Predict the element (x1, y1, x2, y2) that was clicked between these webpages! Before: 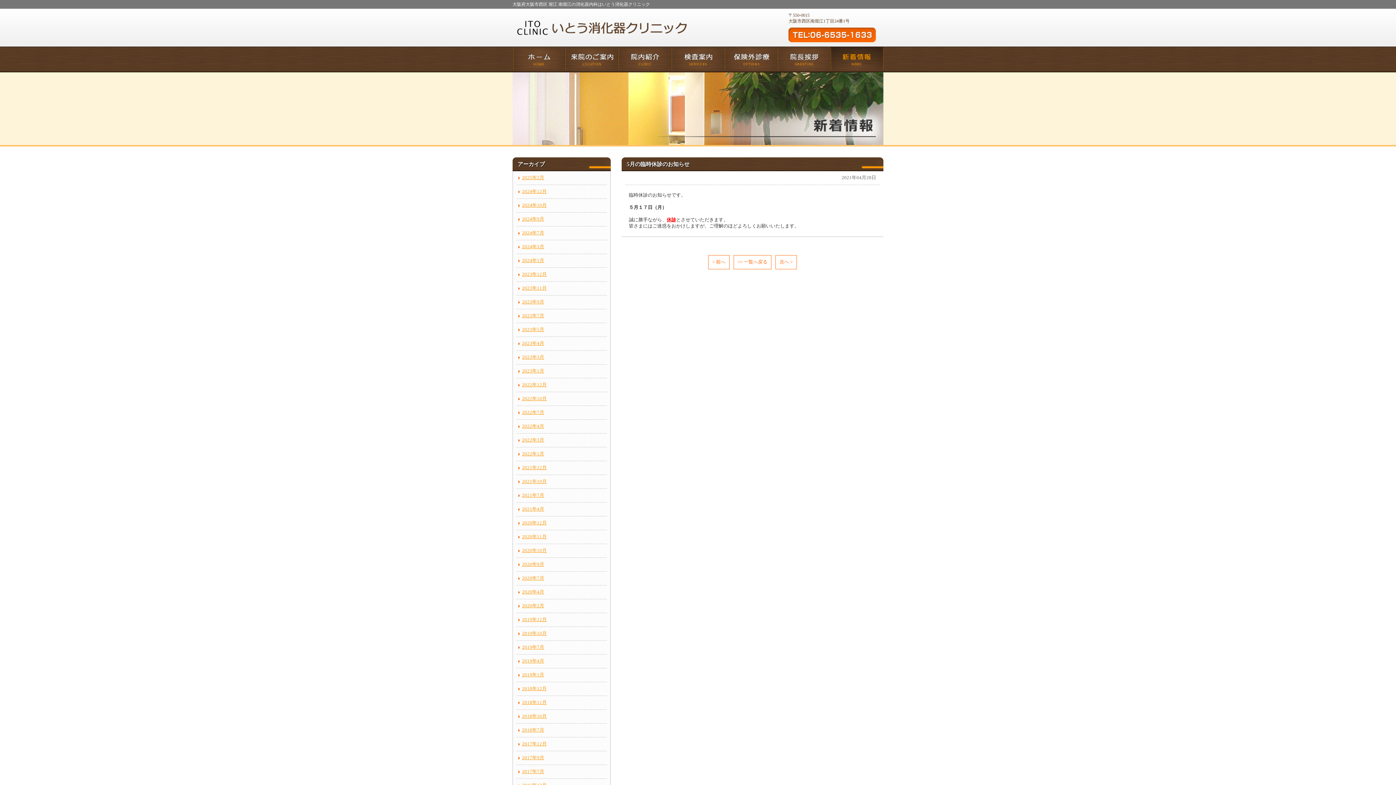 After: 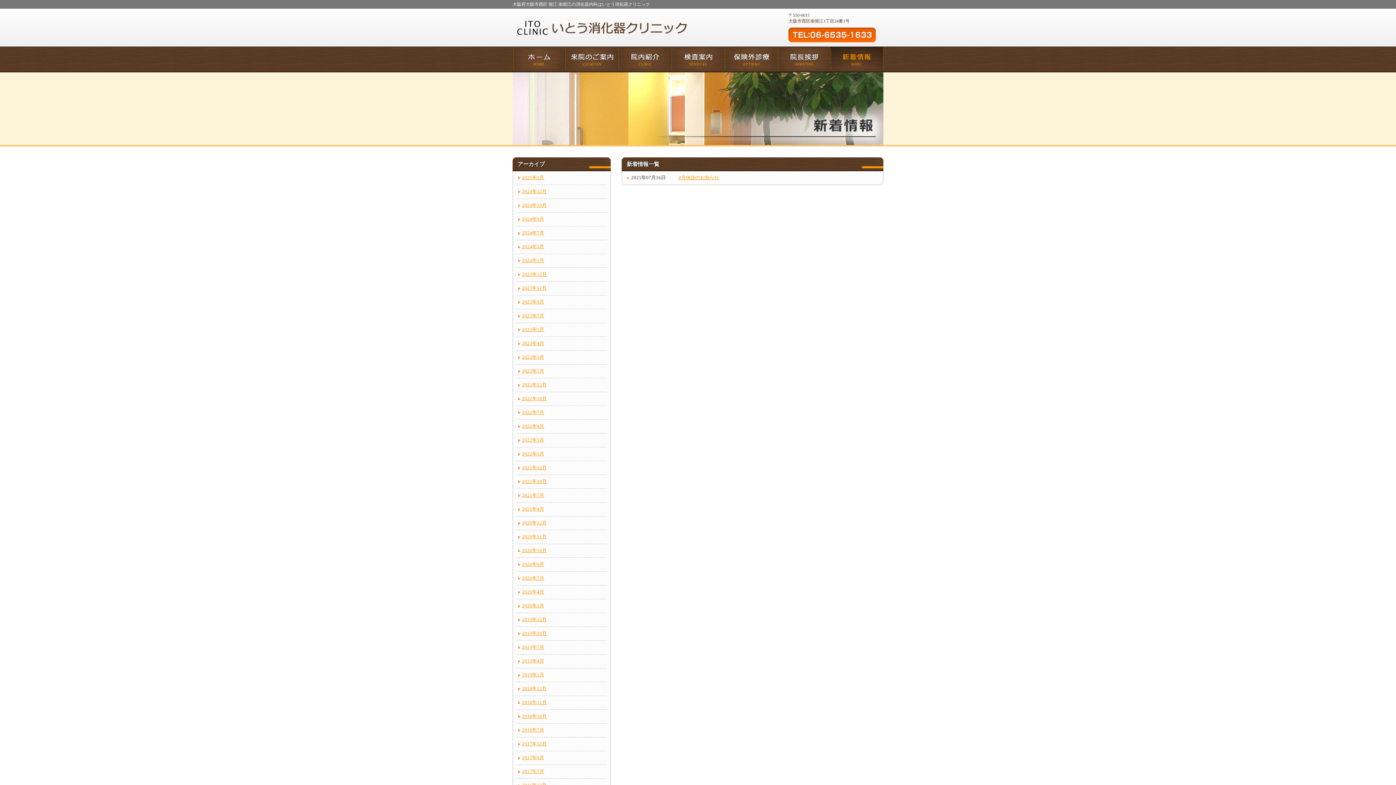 Action: bbox: (518, 492, 544, 498) label: 2021年7月